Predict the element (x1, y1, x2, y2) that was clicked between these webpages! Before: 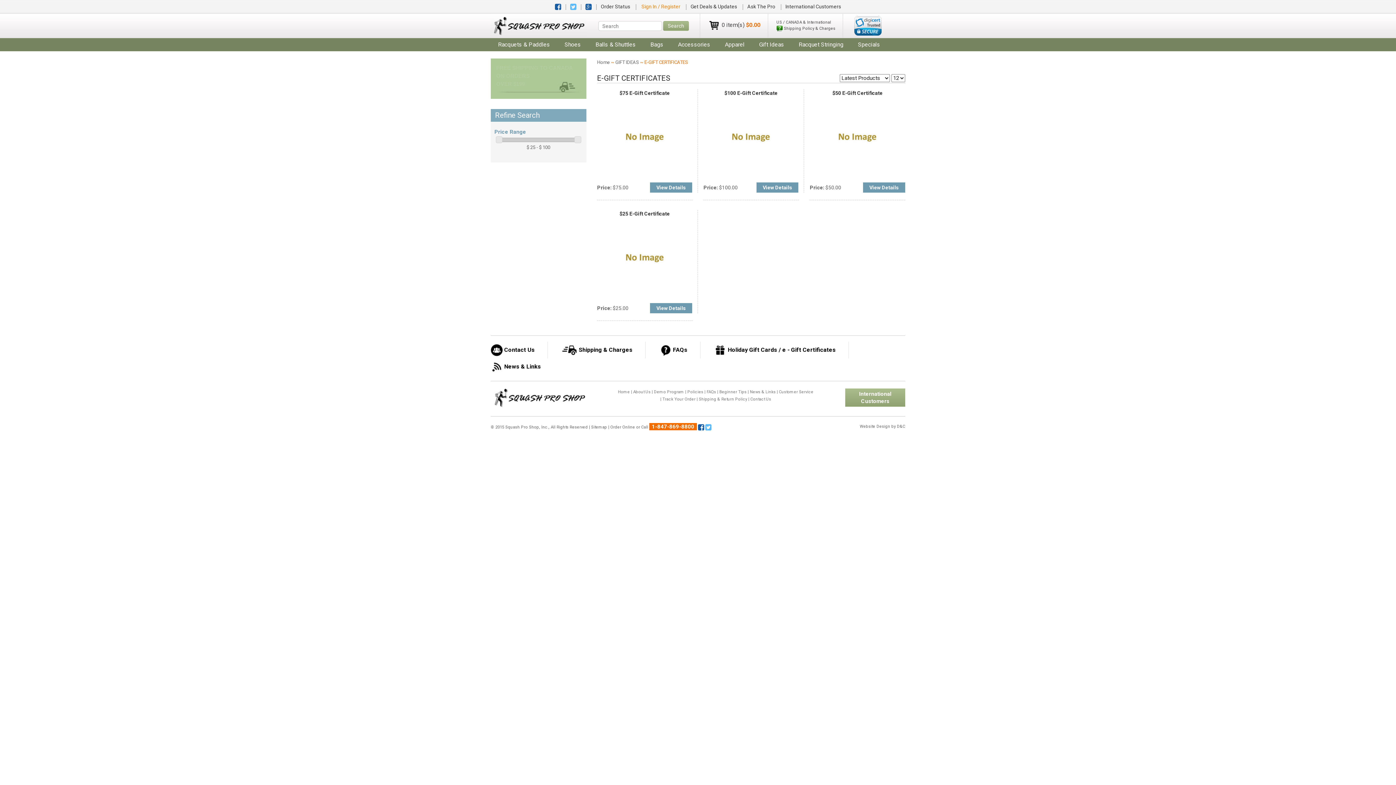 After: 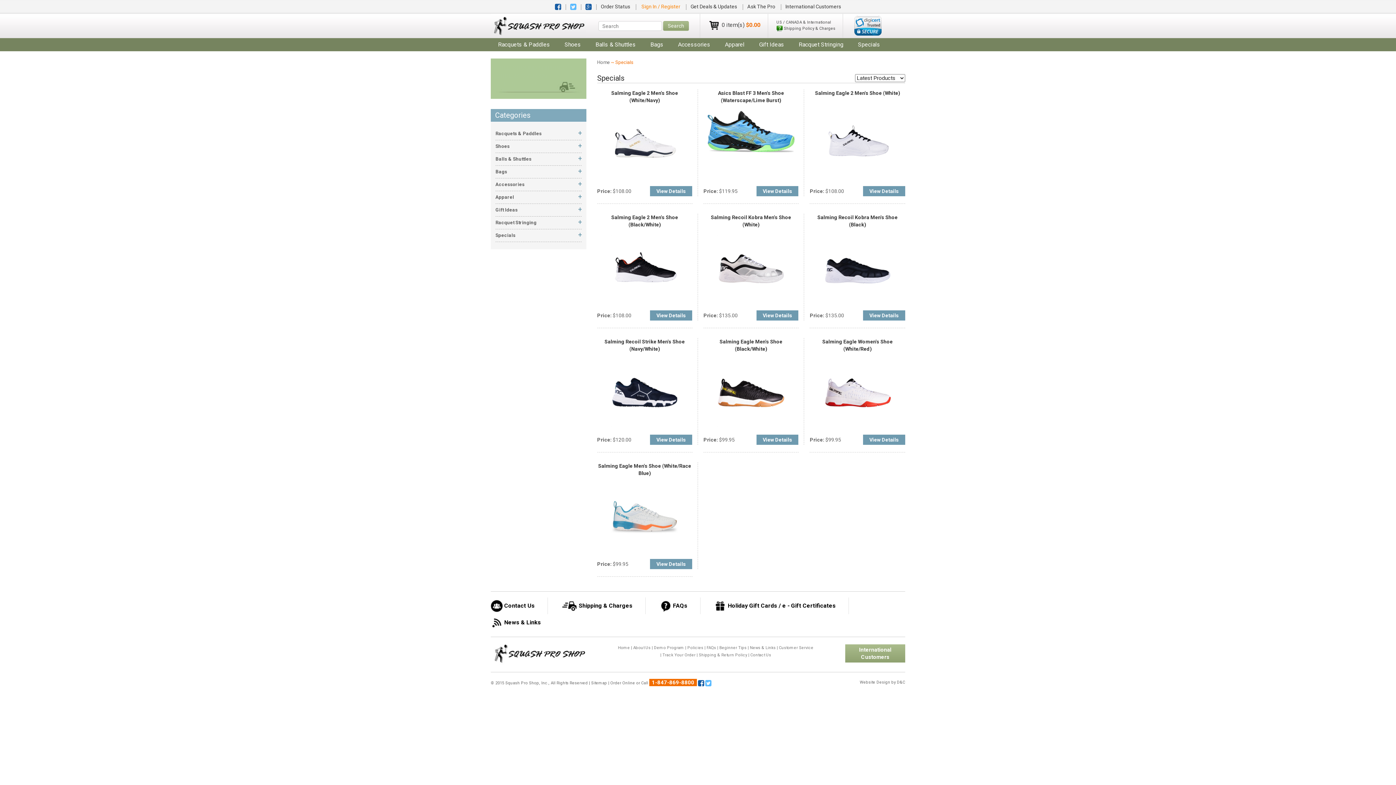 Action: label: Specials bbox: (850, 38, 887, 51)